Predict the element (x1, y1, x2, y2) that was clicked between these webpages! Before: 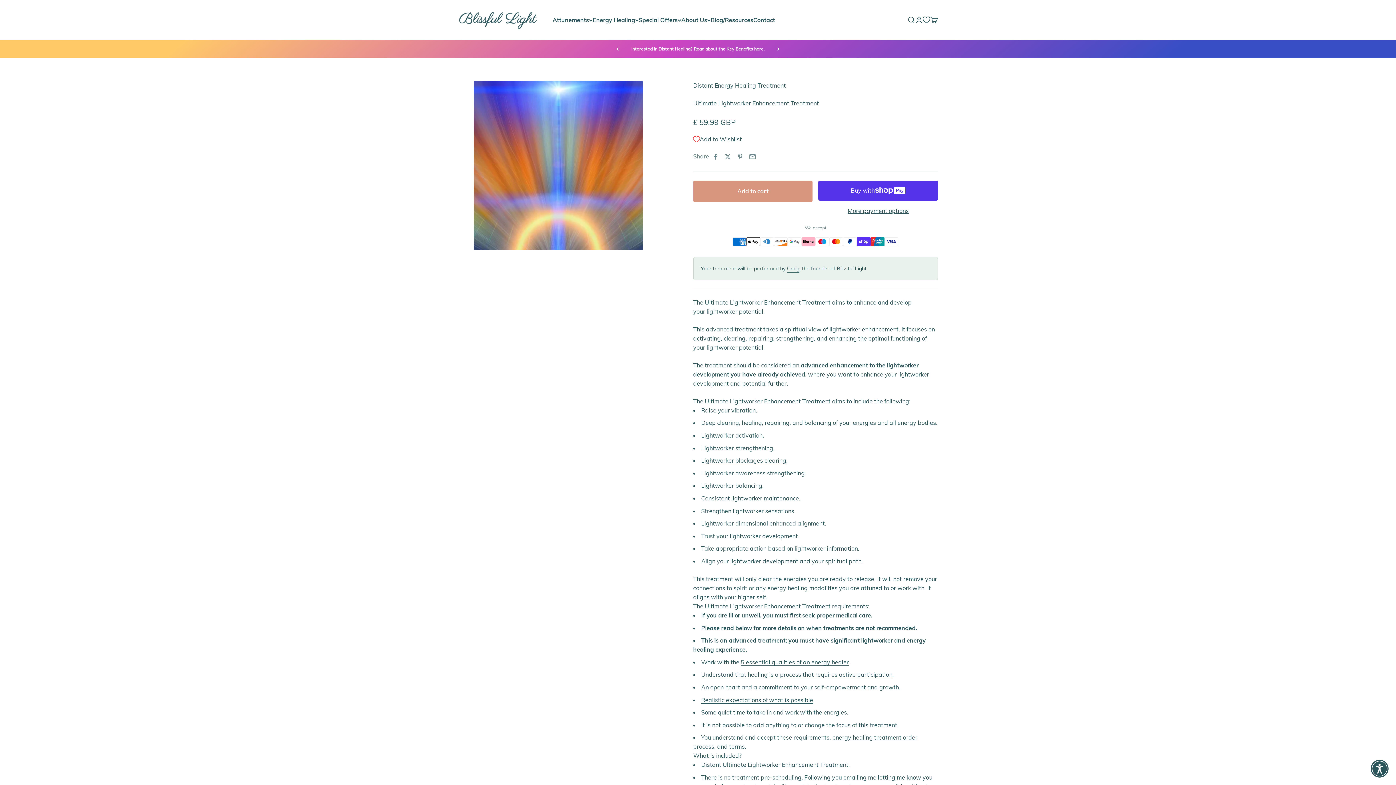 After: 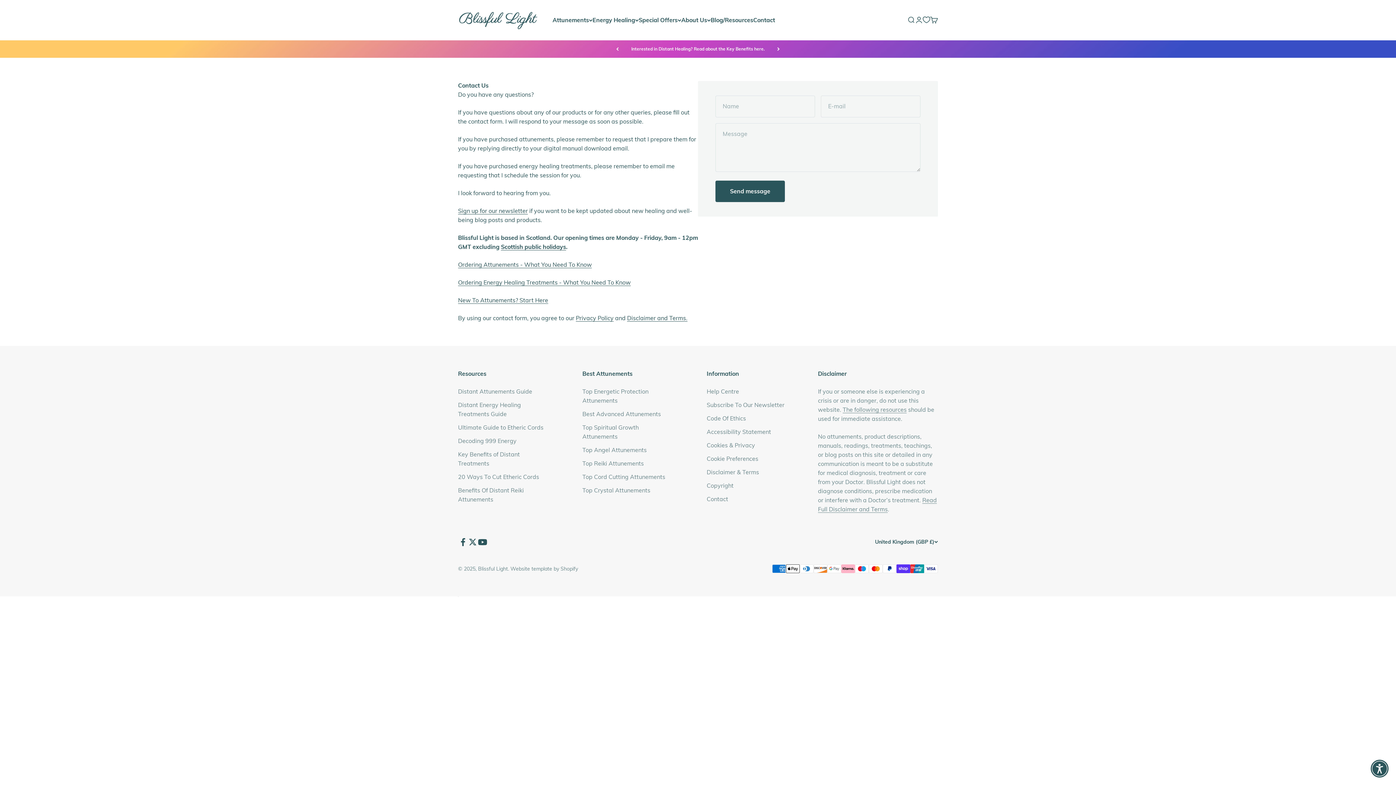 Action: label: Contact bbox: (753, 16, 775, 23)